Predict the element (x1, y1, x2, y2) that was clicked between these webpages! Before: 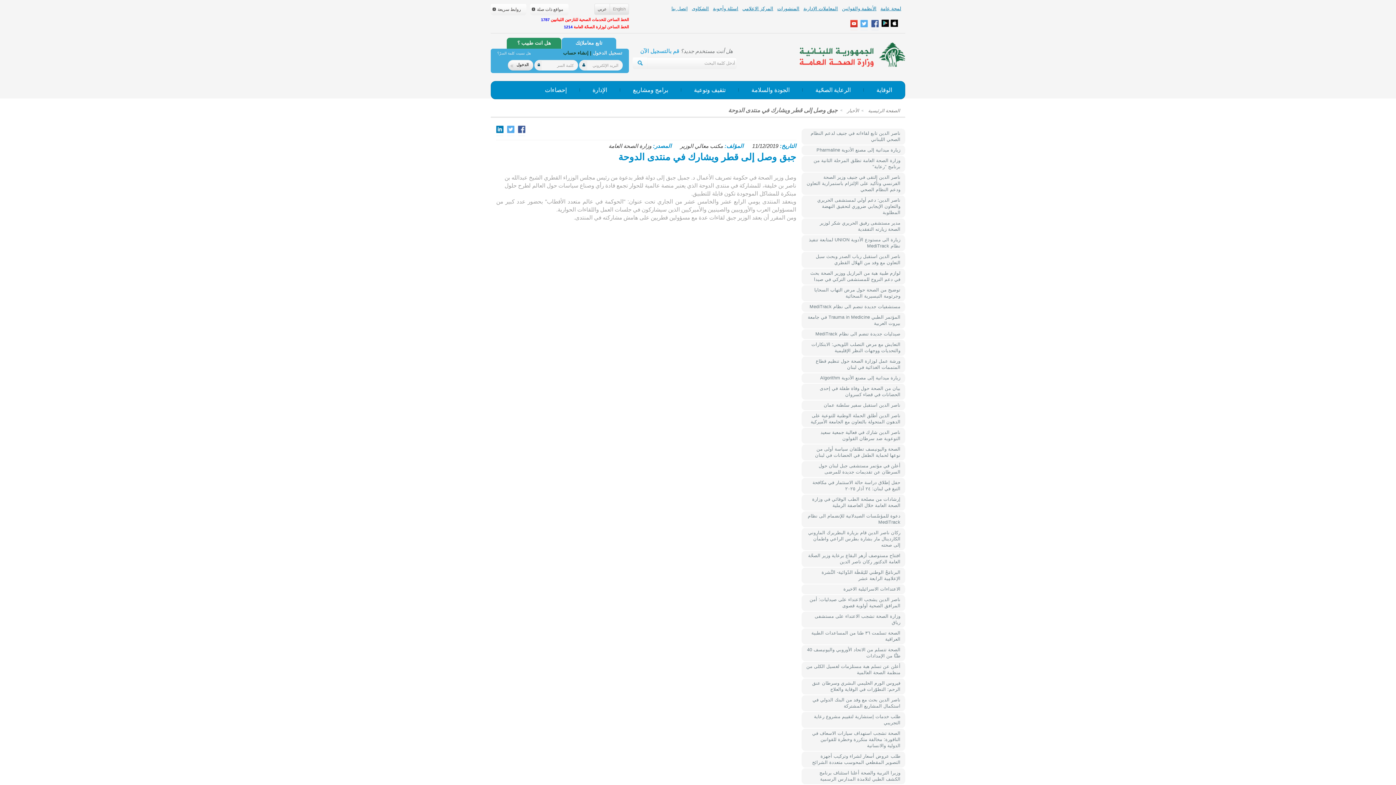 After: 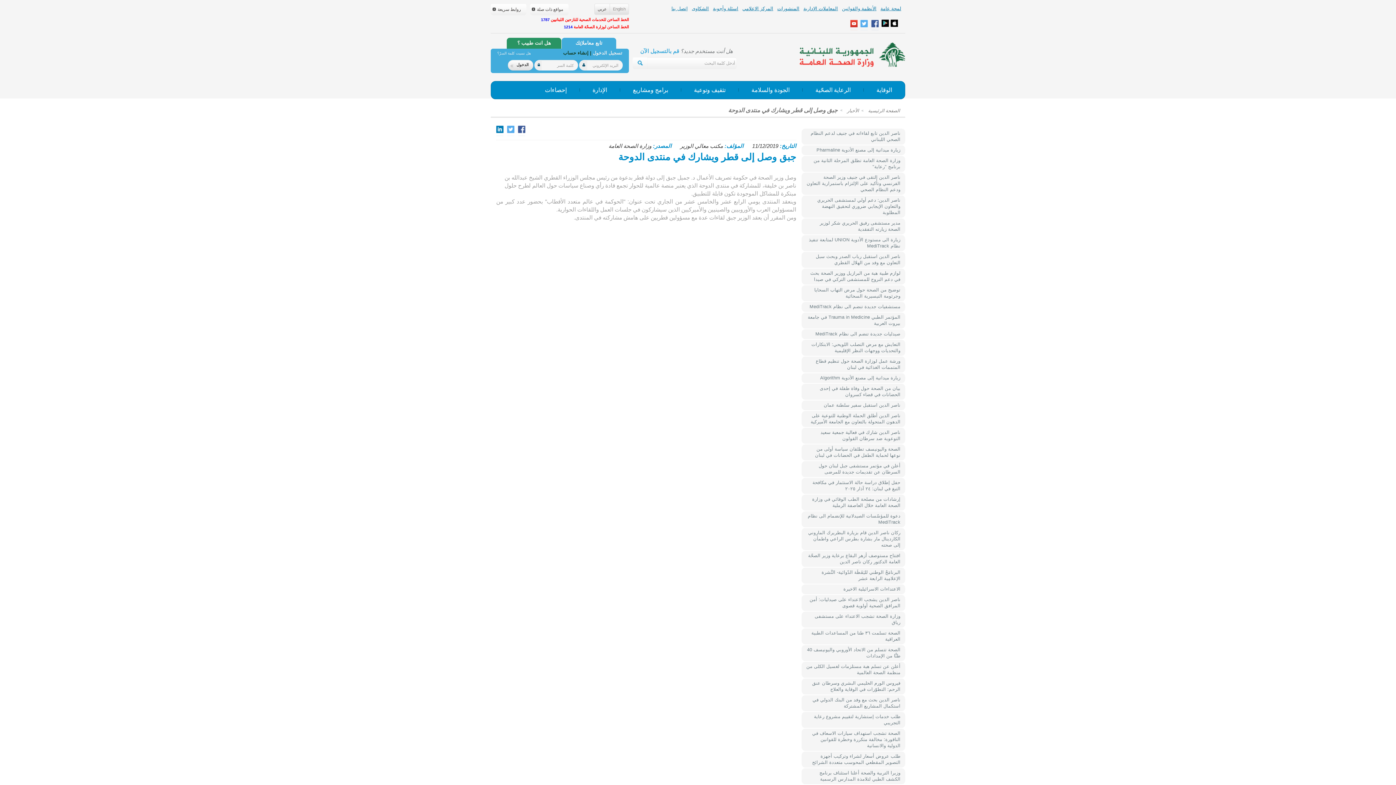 Action: bbox: (594, 4, 609, 14) label: عربي